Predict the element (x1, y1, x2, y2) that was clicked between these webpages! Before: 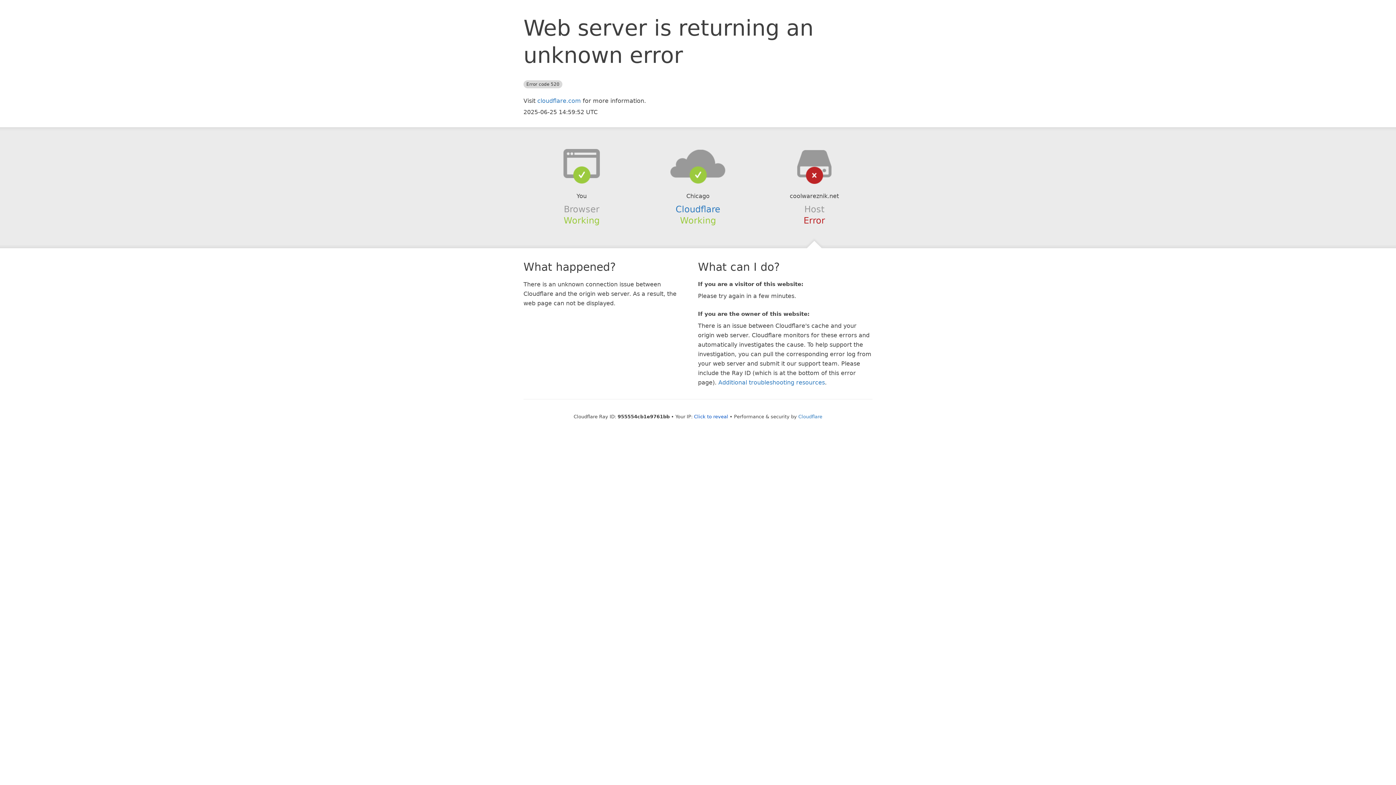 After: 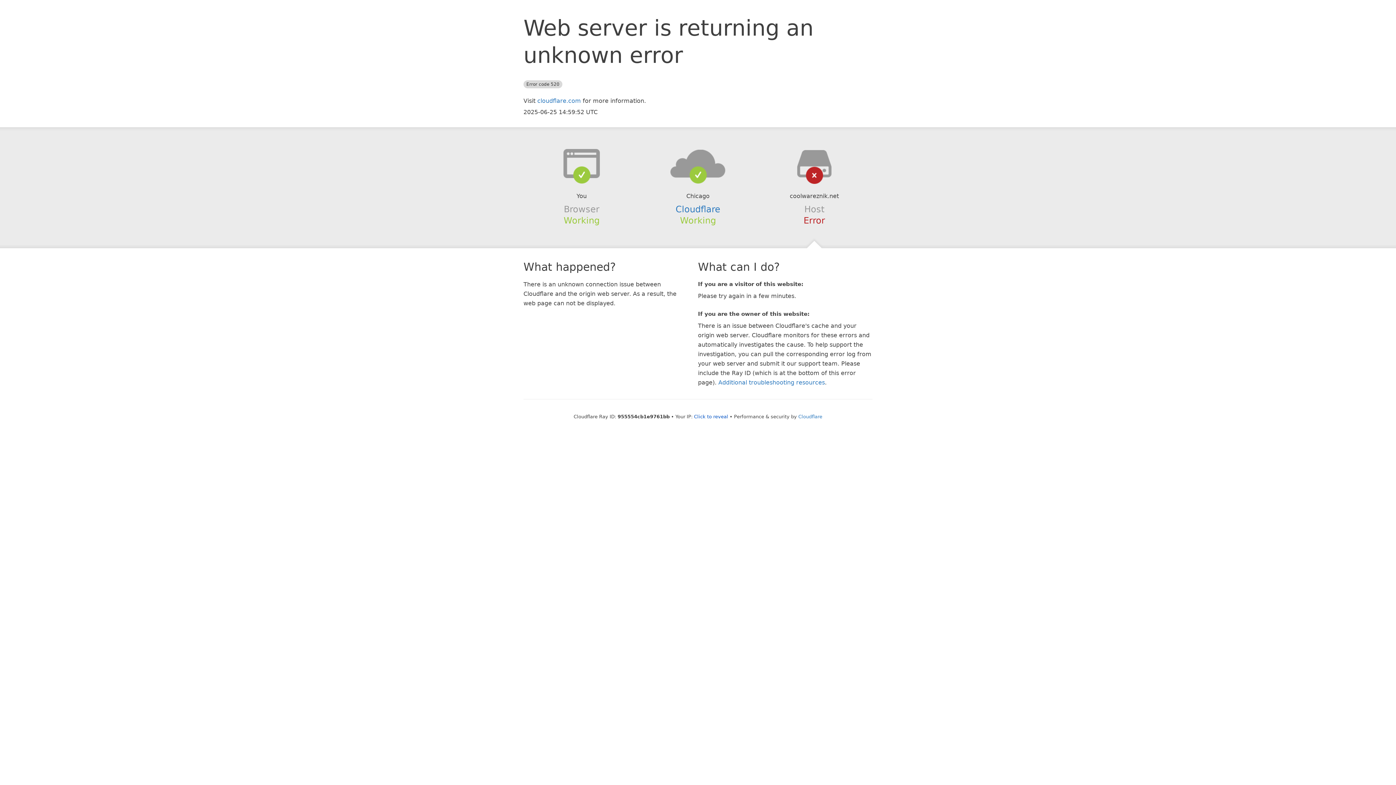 Action: bbox: (639, 148, 756, 178)